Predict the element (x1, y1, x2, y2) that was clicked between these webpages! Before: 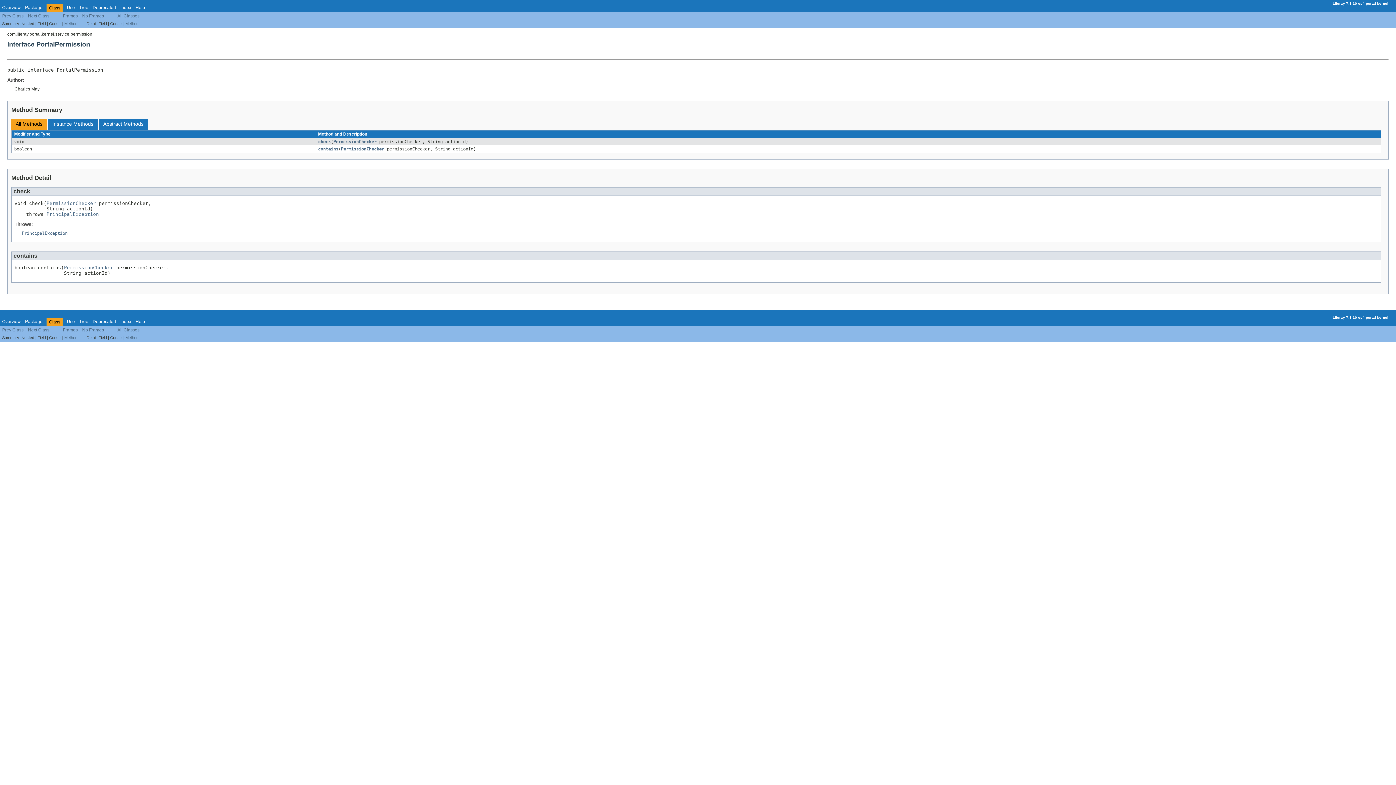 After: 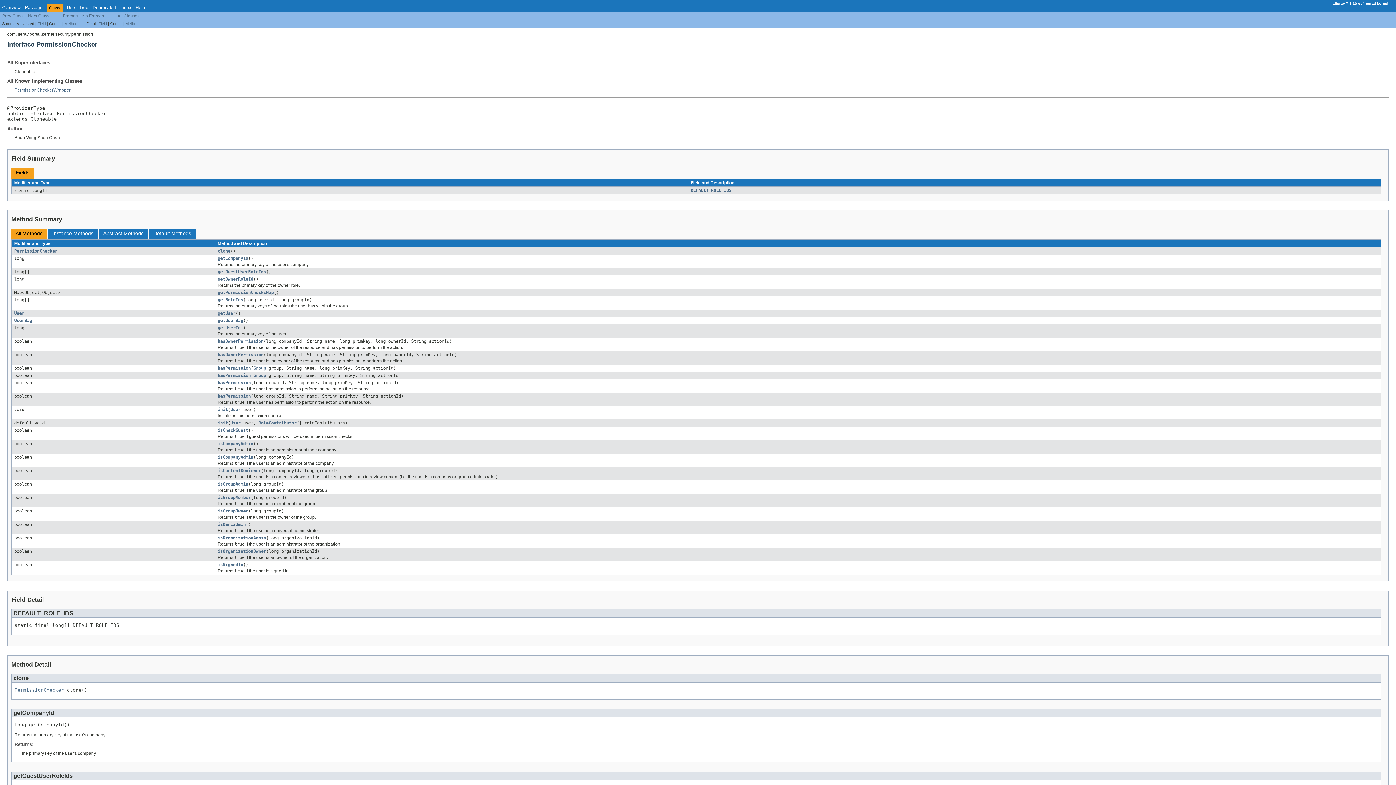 Action: bbox: (46, 200, 96, 206) label: PermissionChecker